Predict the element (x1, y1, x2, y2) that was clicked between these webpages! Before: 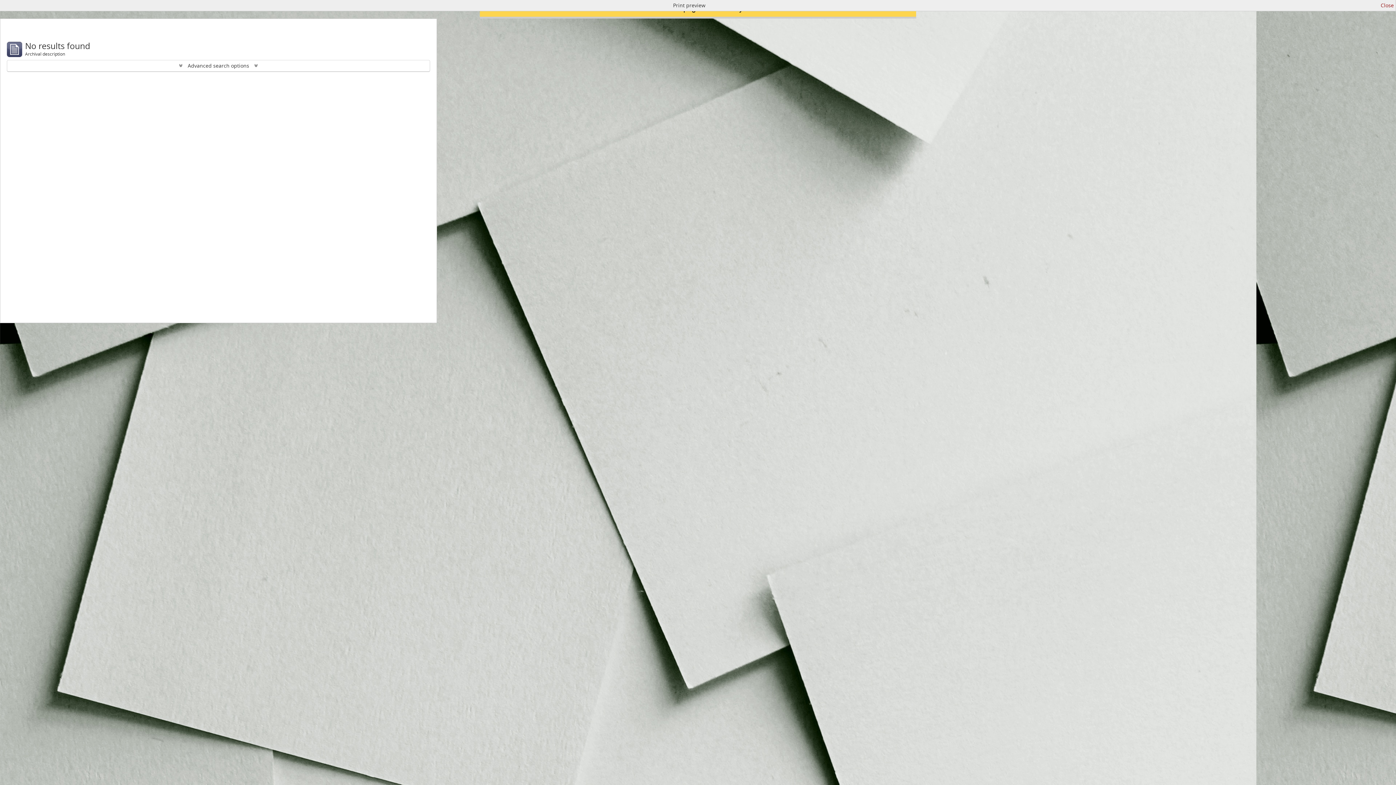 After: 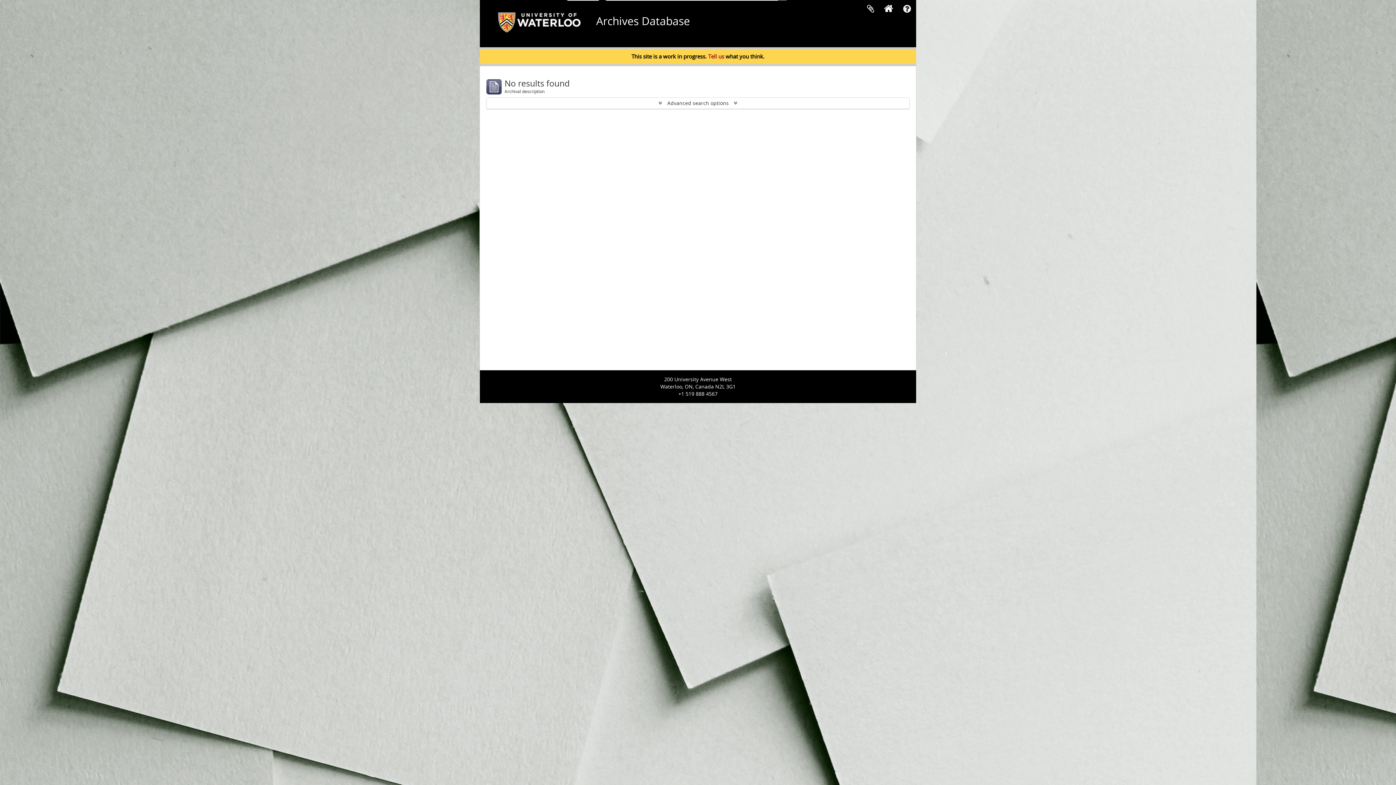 Action: bbox: (1381, 1, 1394, 9) label: Close